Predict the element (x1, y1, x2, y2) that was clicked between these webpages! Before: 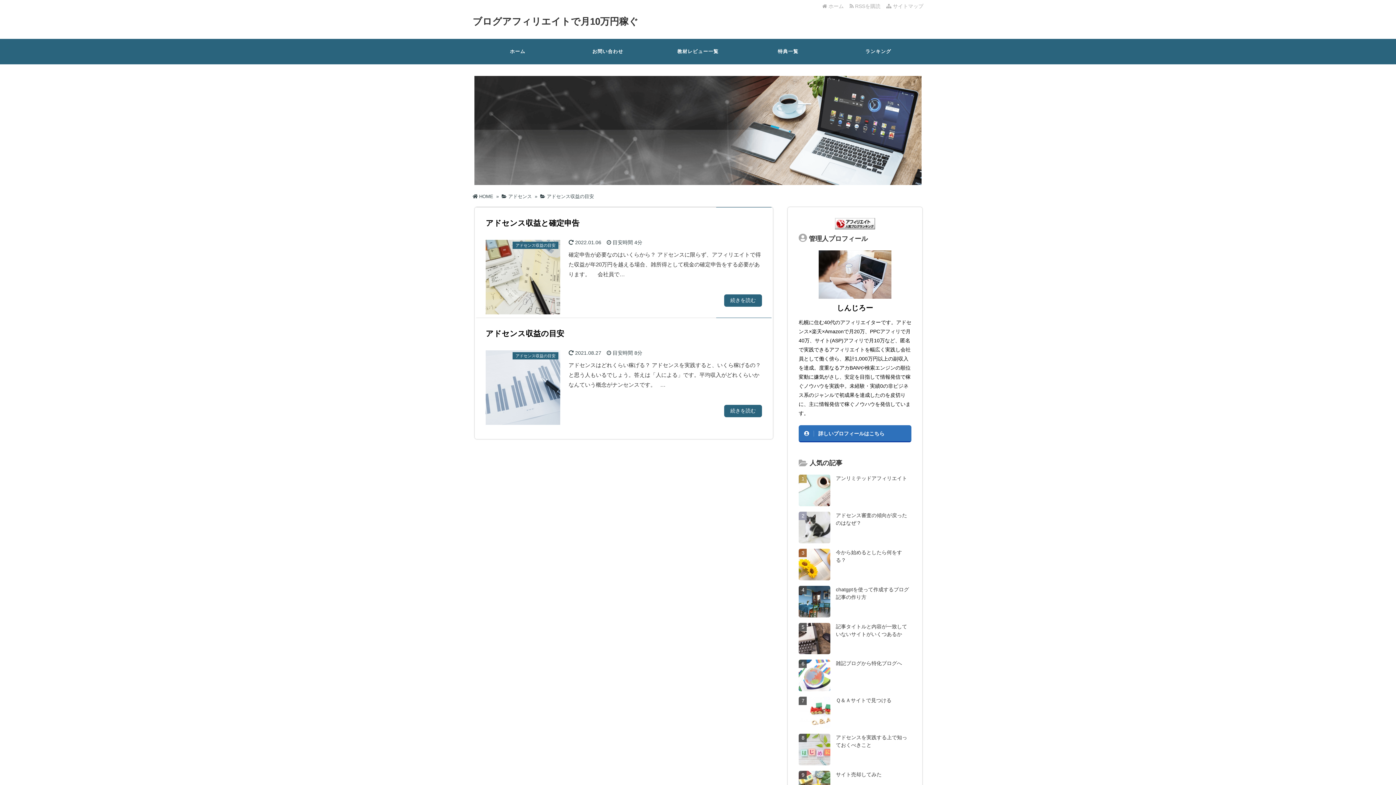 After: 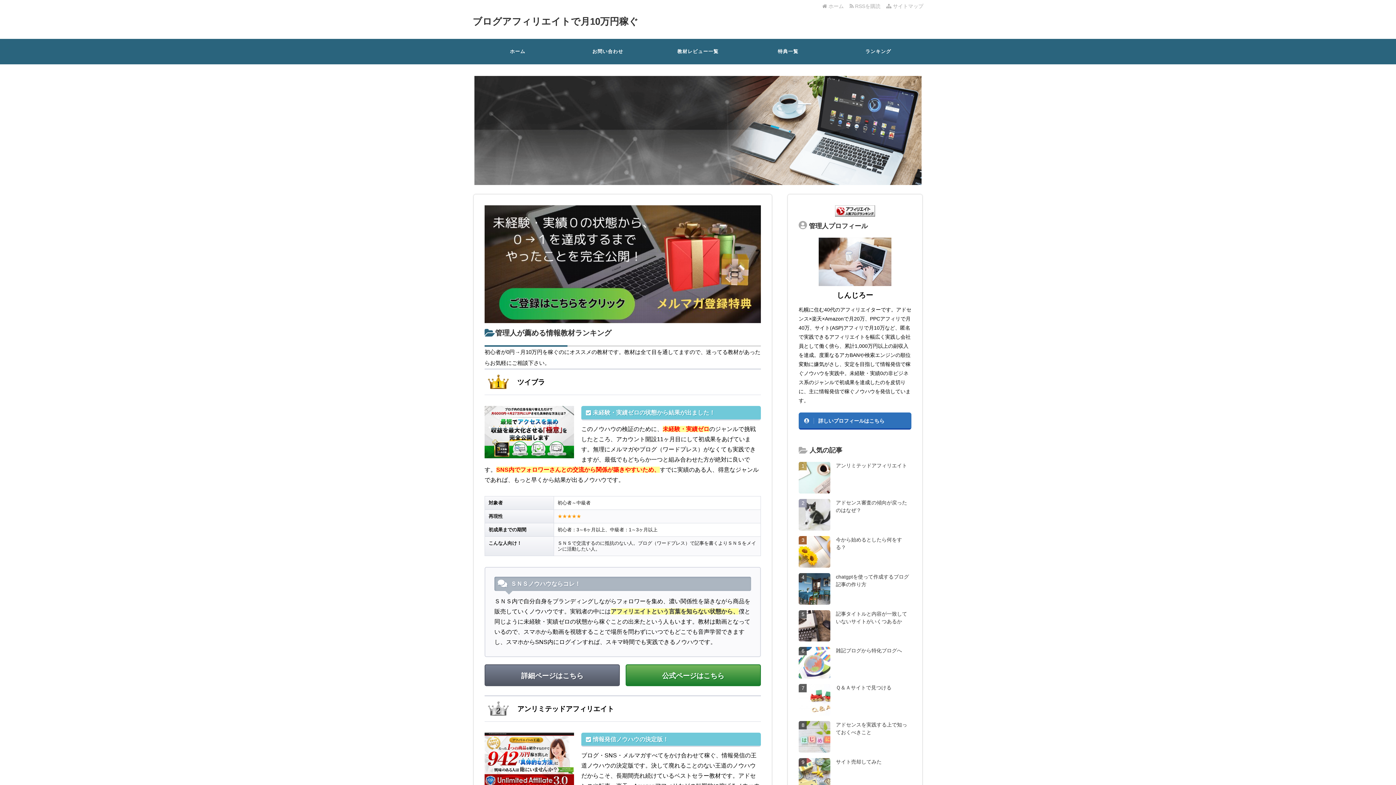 Action: bbox: (472, 38, 562, 64) label: ホーム